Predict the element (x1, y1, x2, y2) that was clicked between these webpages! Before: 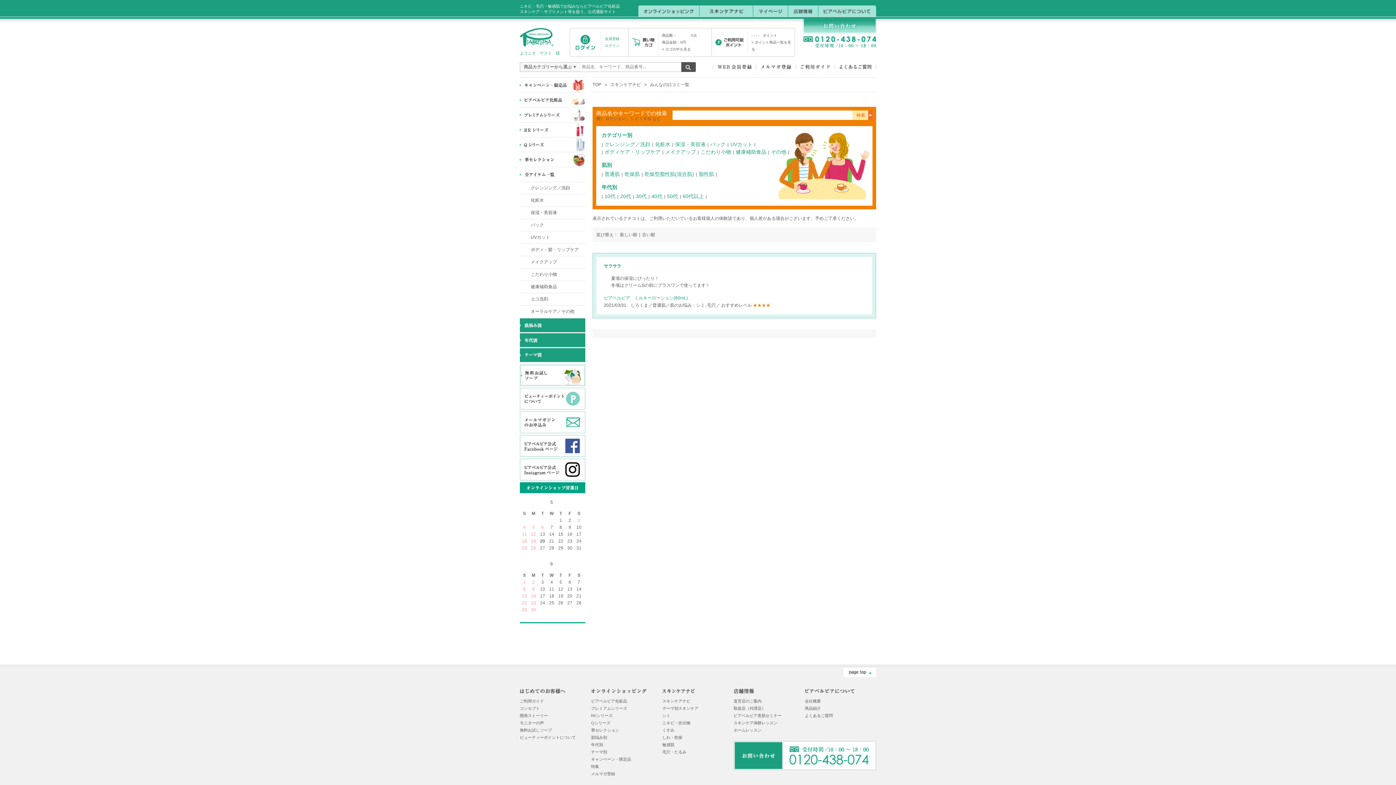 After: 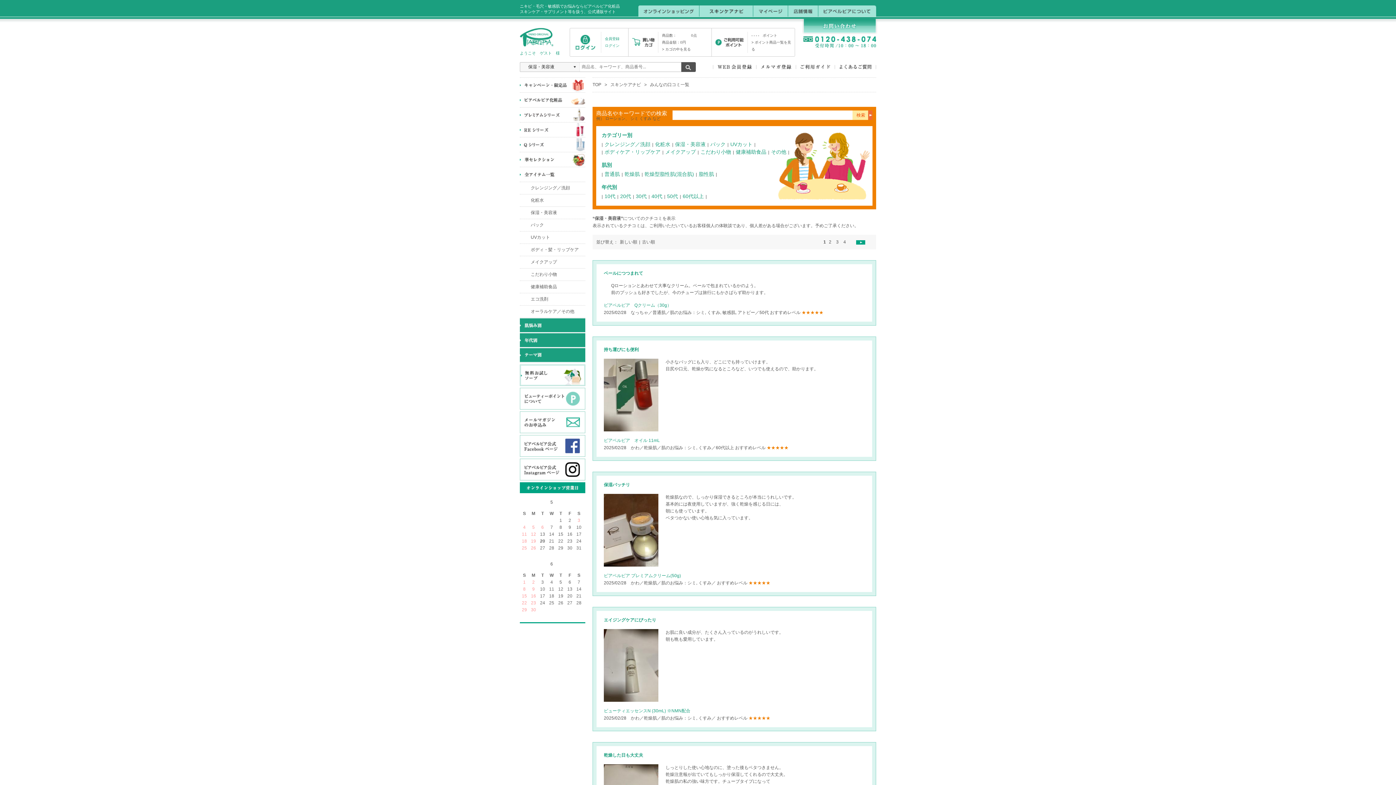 Action: bbox: (675, 141, 705, 147) label: 保湿・美容液